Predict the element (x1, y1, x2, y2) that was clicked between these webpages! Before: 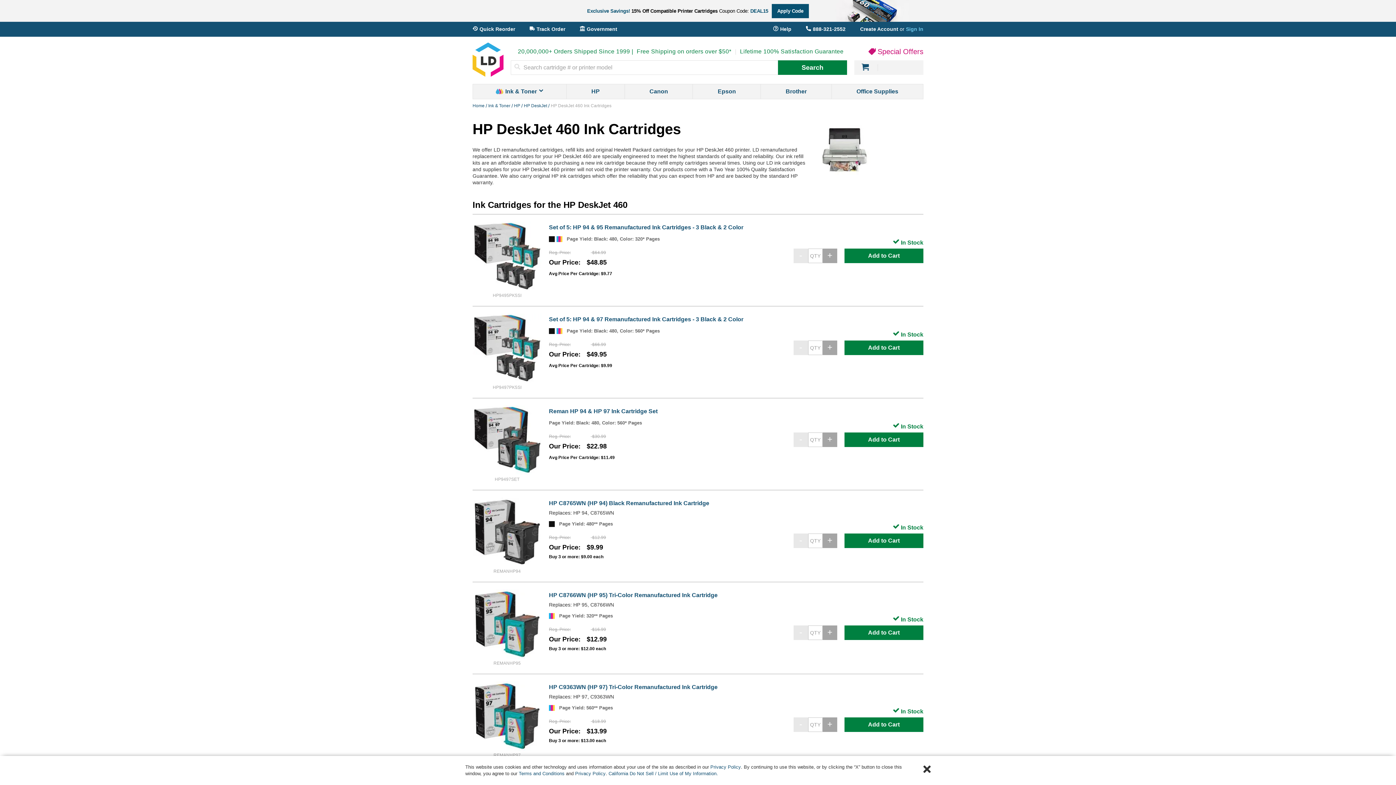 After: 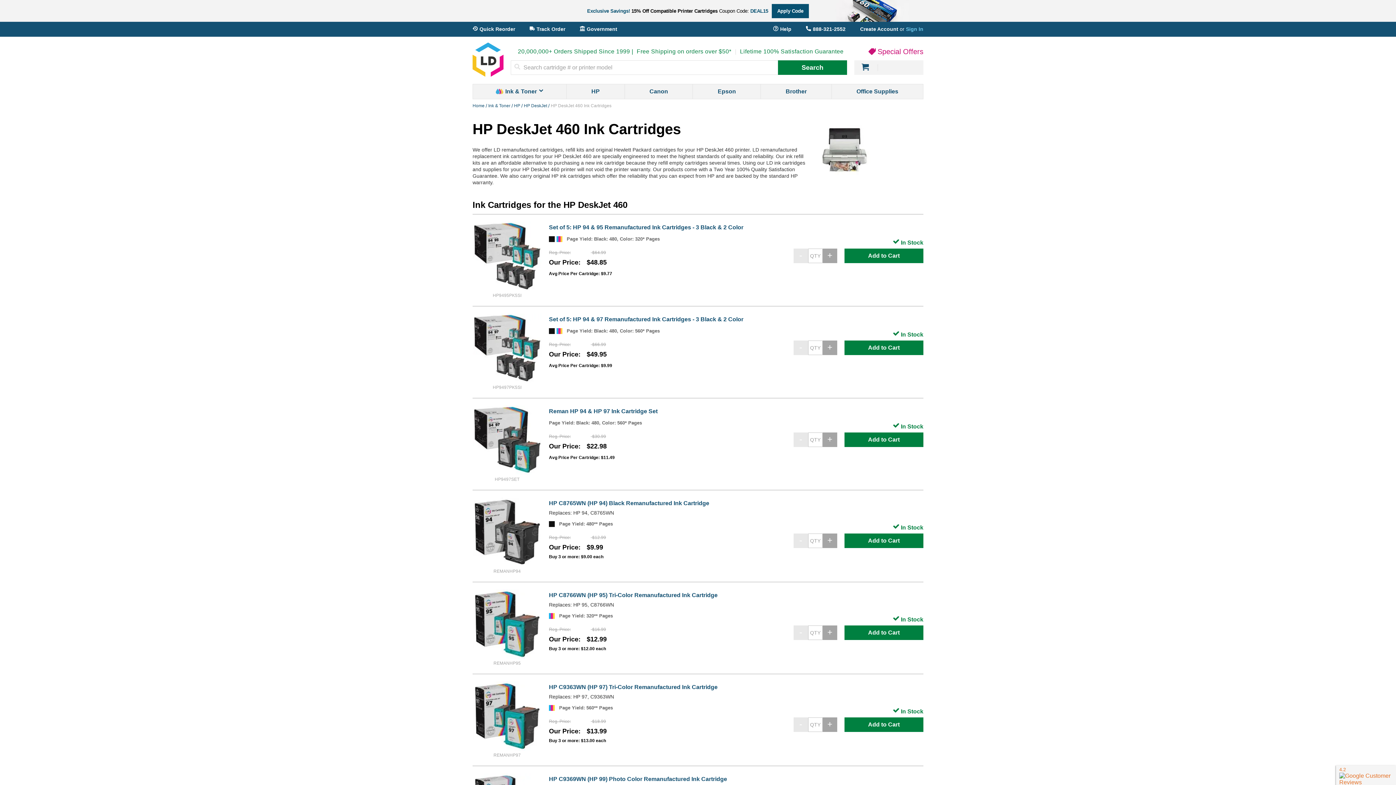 Action: bbox: (844, 248, 923, 263) label: Add to Cart